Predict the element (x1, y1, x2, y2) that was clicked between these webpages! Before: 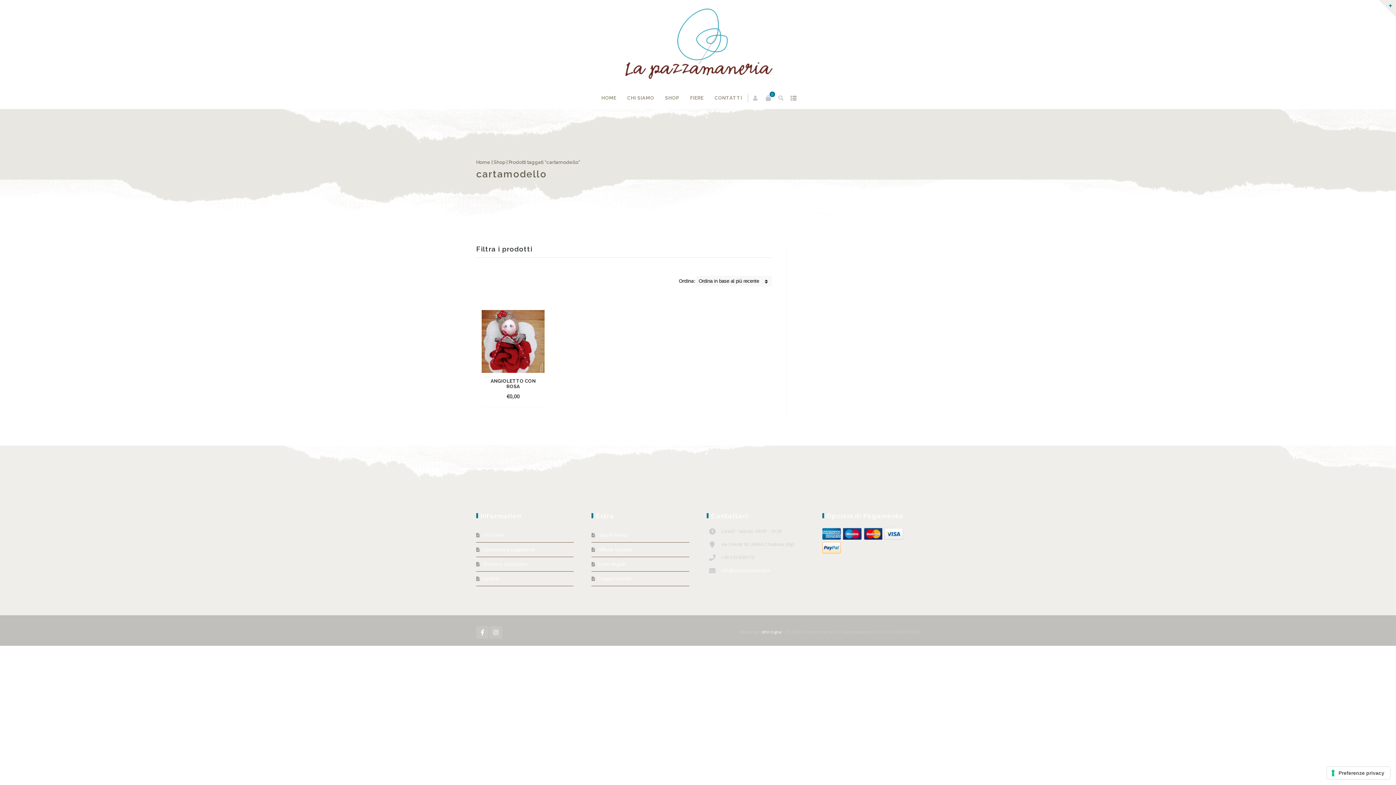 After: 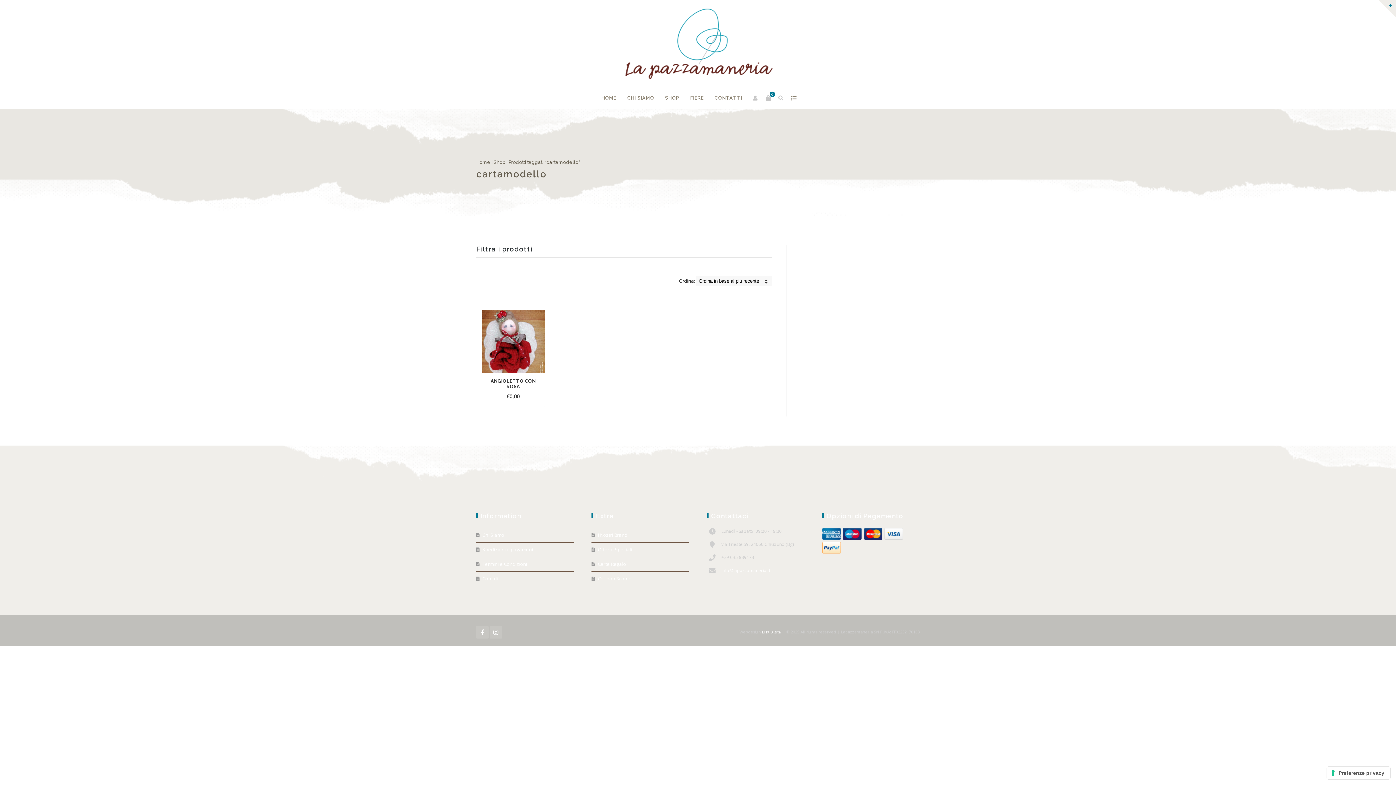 Action: bbox: (591, 557, 689, 572) label: Carte Regalo